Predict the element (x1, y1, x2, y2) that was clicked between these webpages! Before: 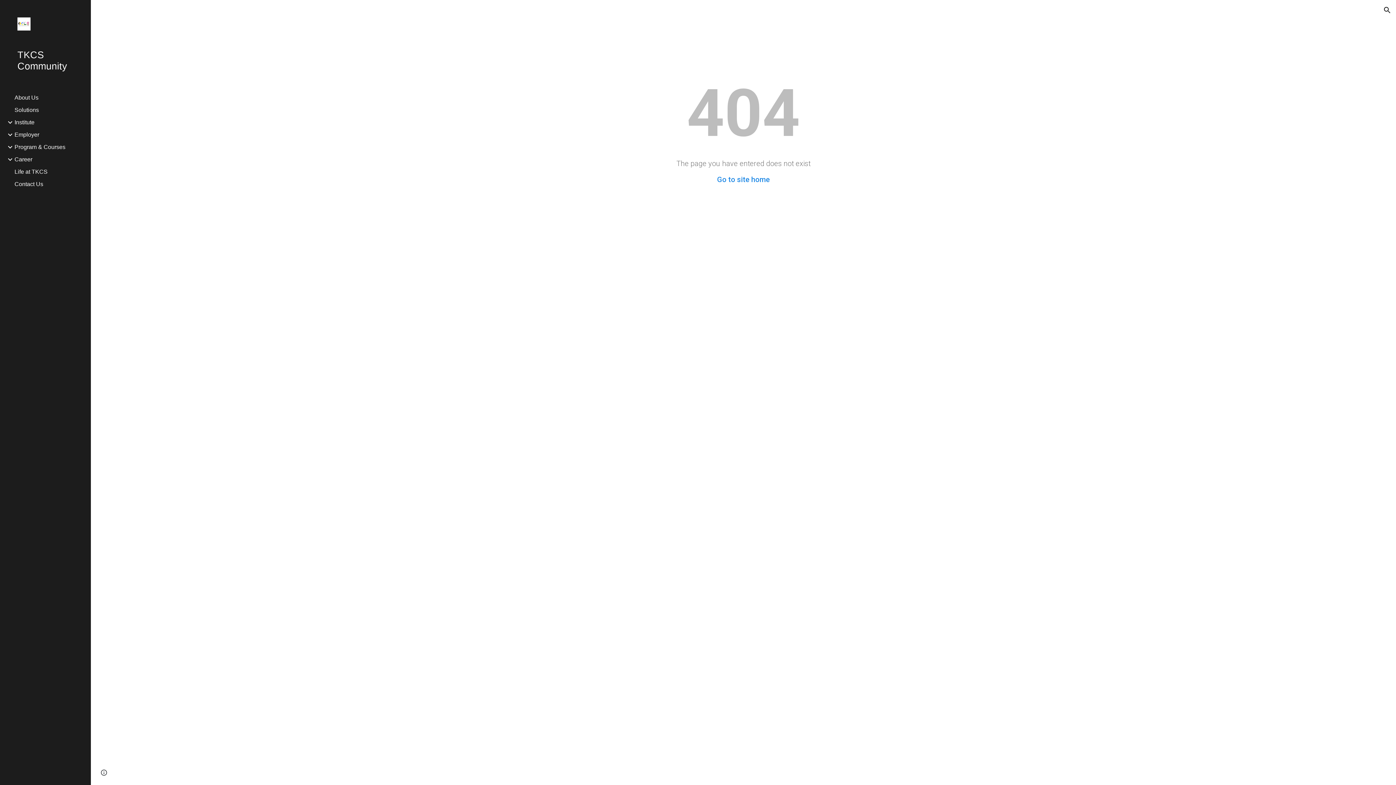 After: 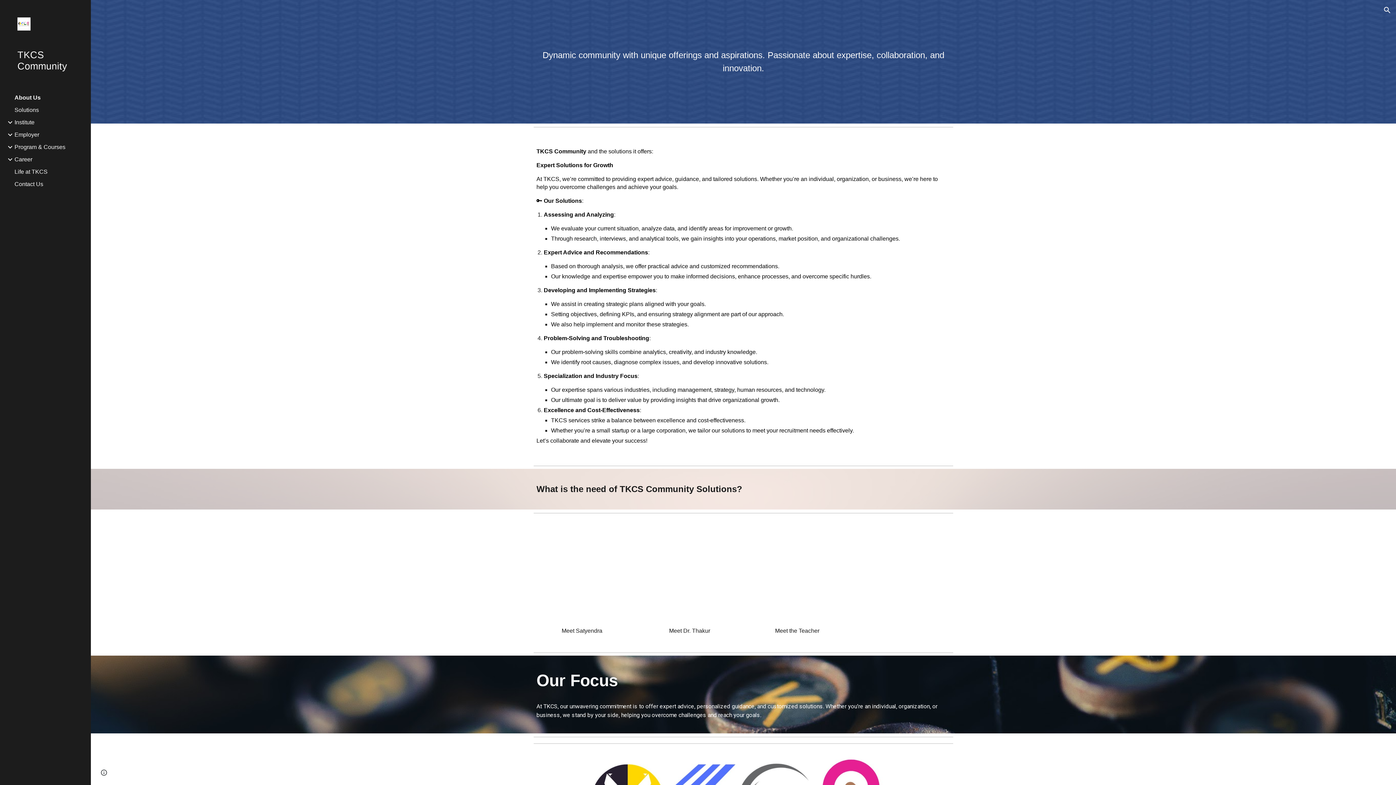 Action: bbox: (717, 175, 770, 184) label: Go to site home